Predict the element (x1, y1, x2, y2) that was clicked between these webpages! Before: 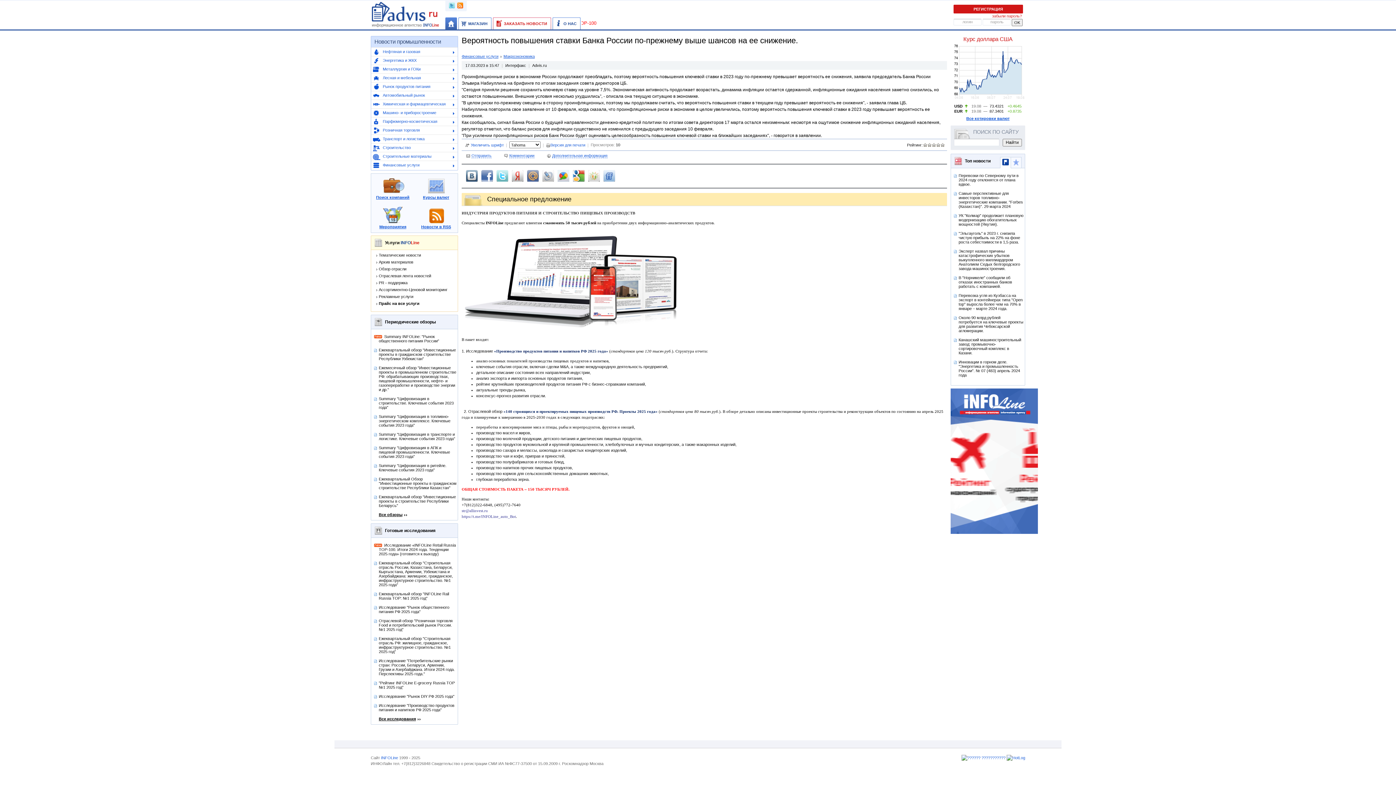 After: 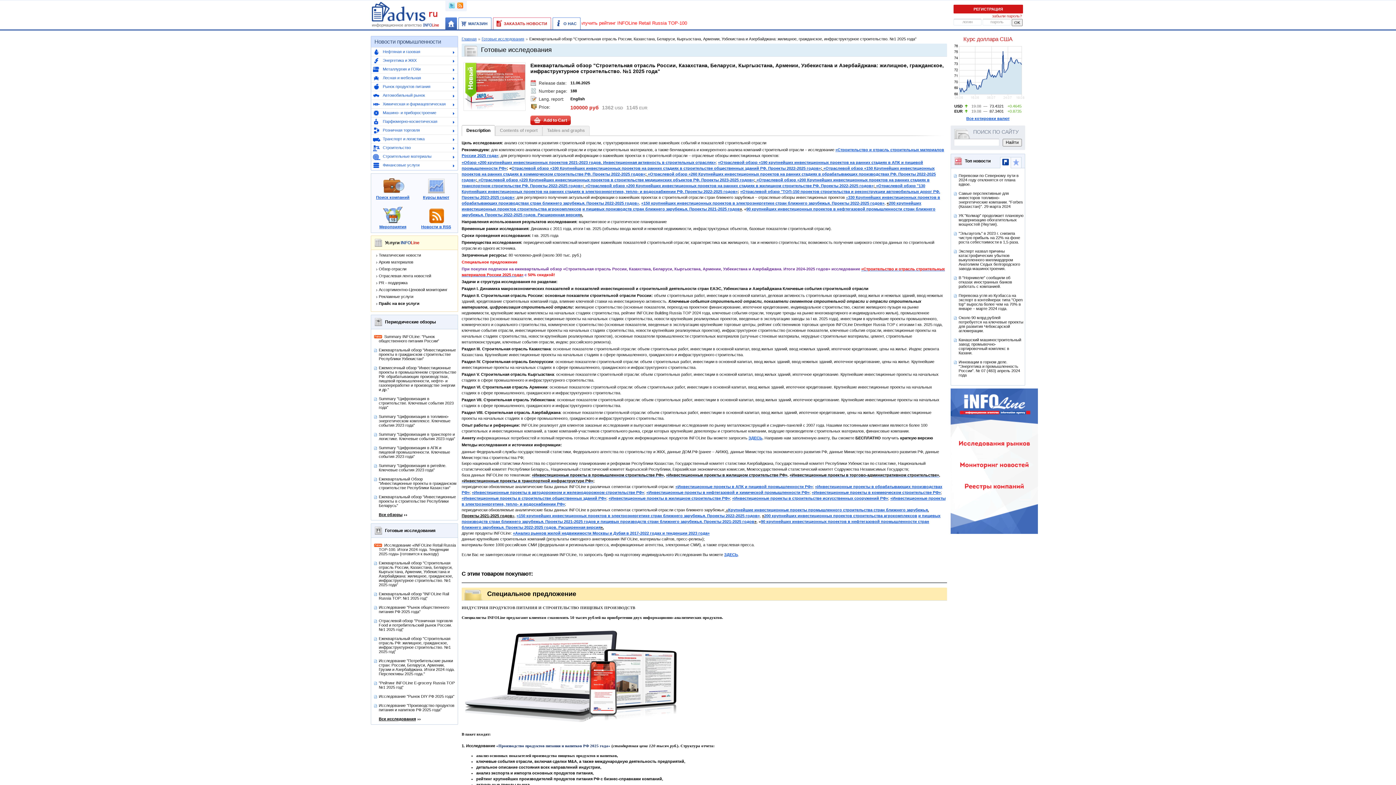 Action: label: Ежеквартальный обзор "Строительная отрасль России, Казахстана, Беларуси, Кыргызстана, Армении, Узбекистана и Азербайджана: жилищное, гражданское, инфраструктурное строительство. №1 2025 года" bbox: (378, 561, 453, 587)